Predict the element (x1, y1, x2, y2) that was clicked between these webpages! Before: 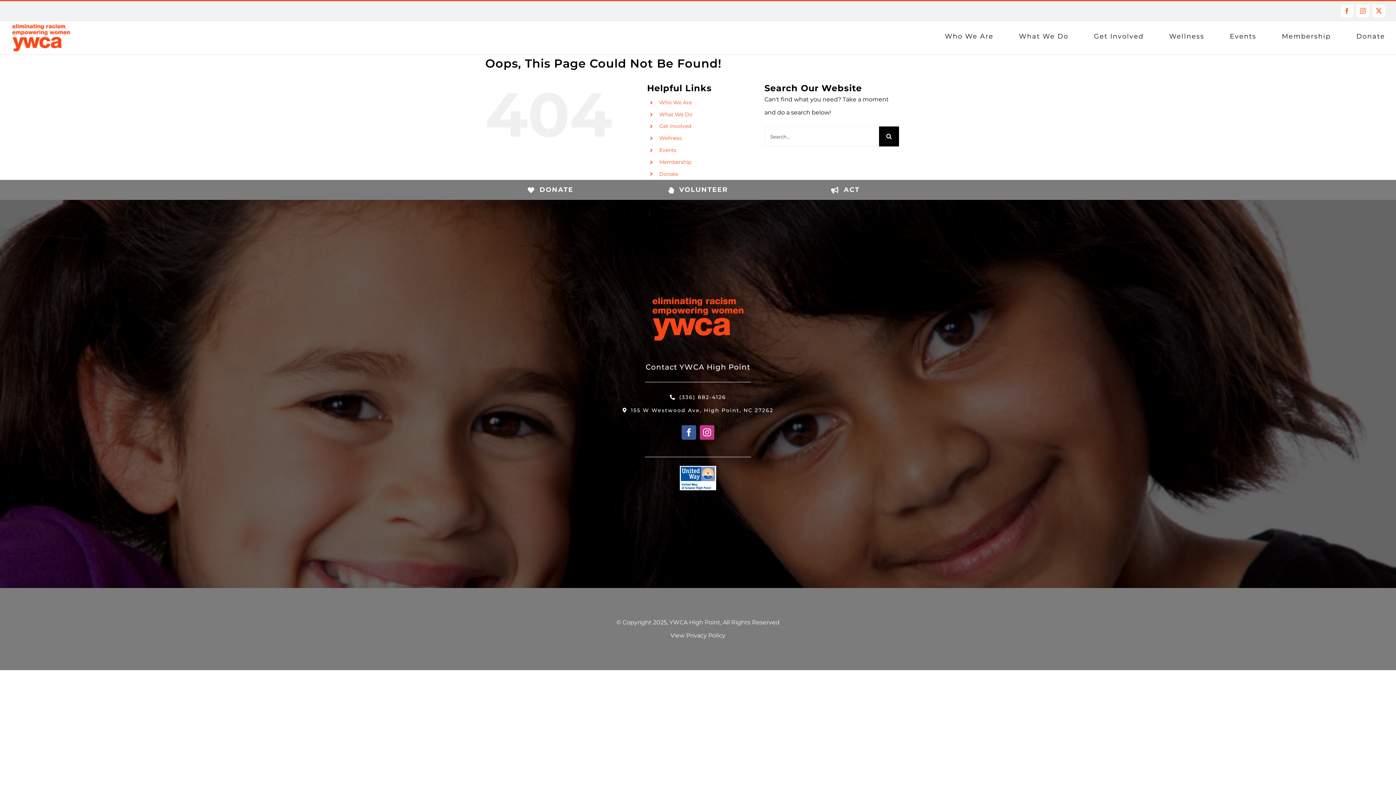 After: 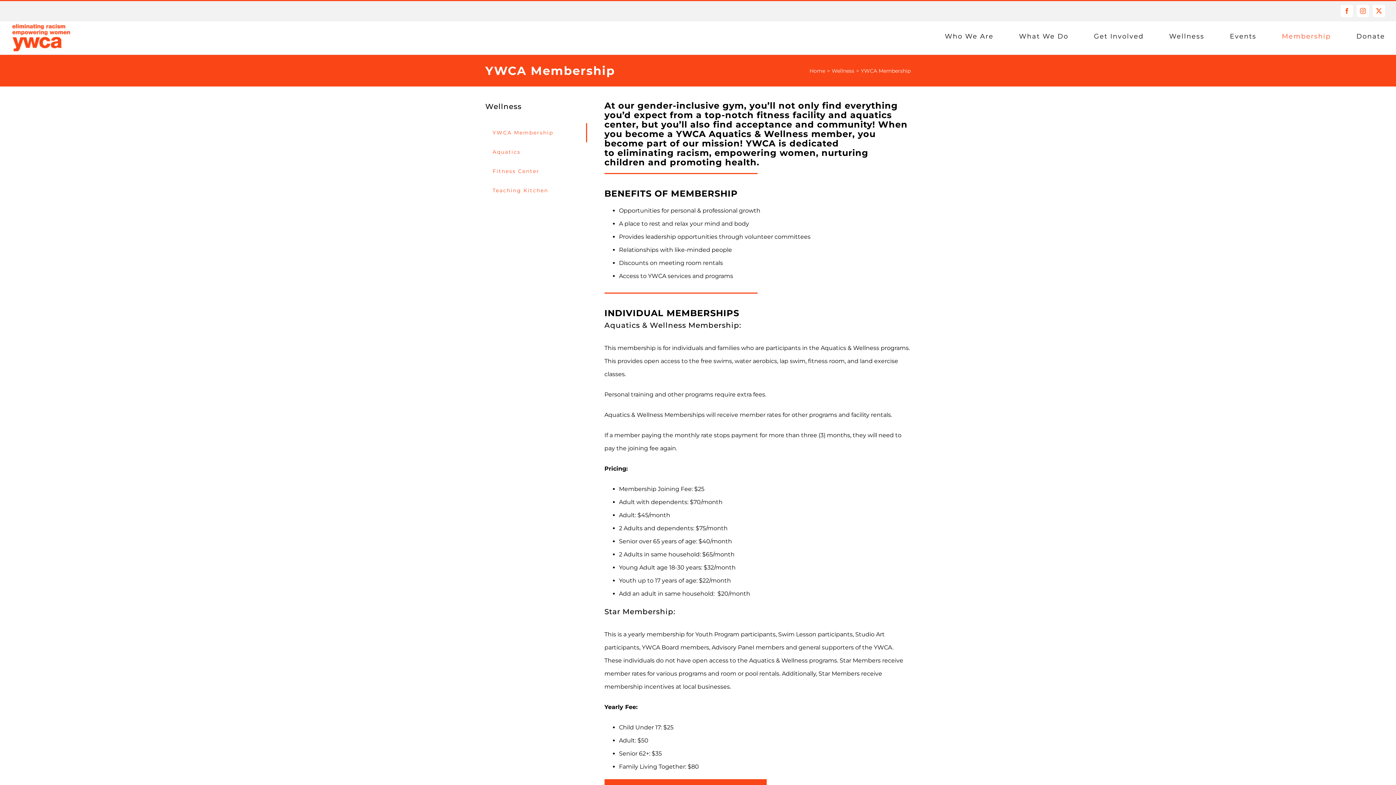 Action: label: Membership bbox: (659, 158, 691, 165)